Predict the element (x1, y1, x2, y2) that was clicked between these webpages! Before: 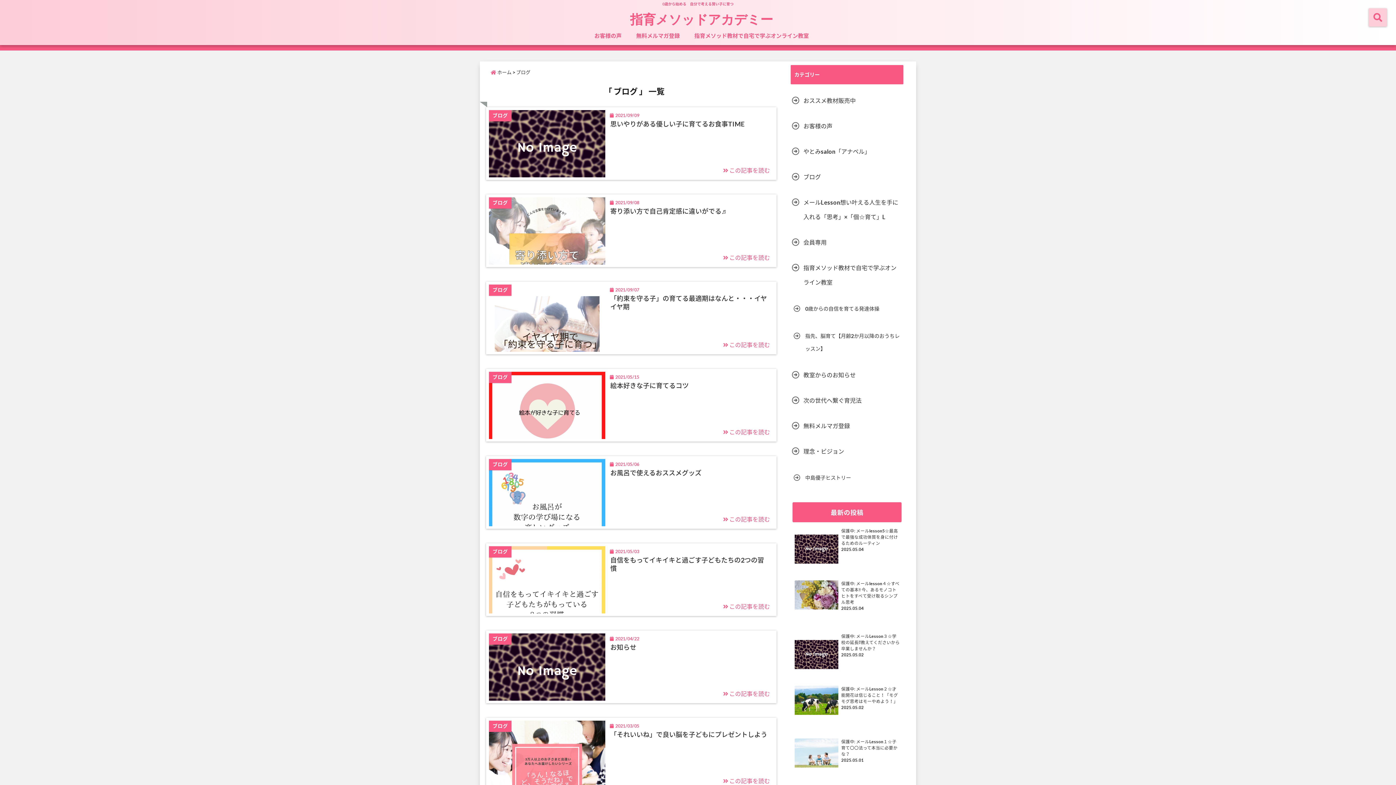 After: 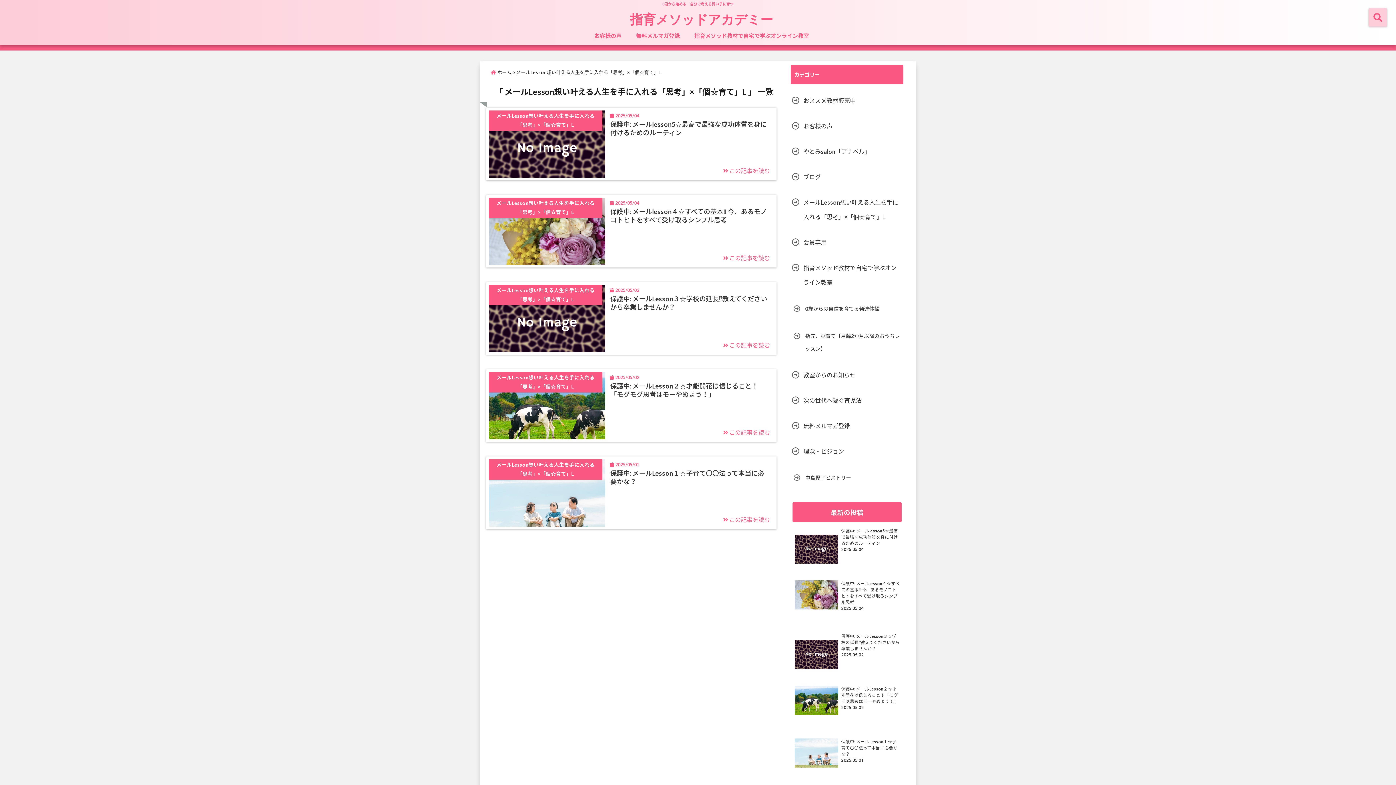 Action: label: メールLesson想い叶える人生を手に入れる「思考」×「個☆育て」L bbox: (790, 195, 903, 224)